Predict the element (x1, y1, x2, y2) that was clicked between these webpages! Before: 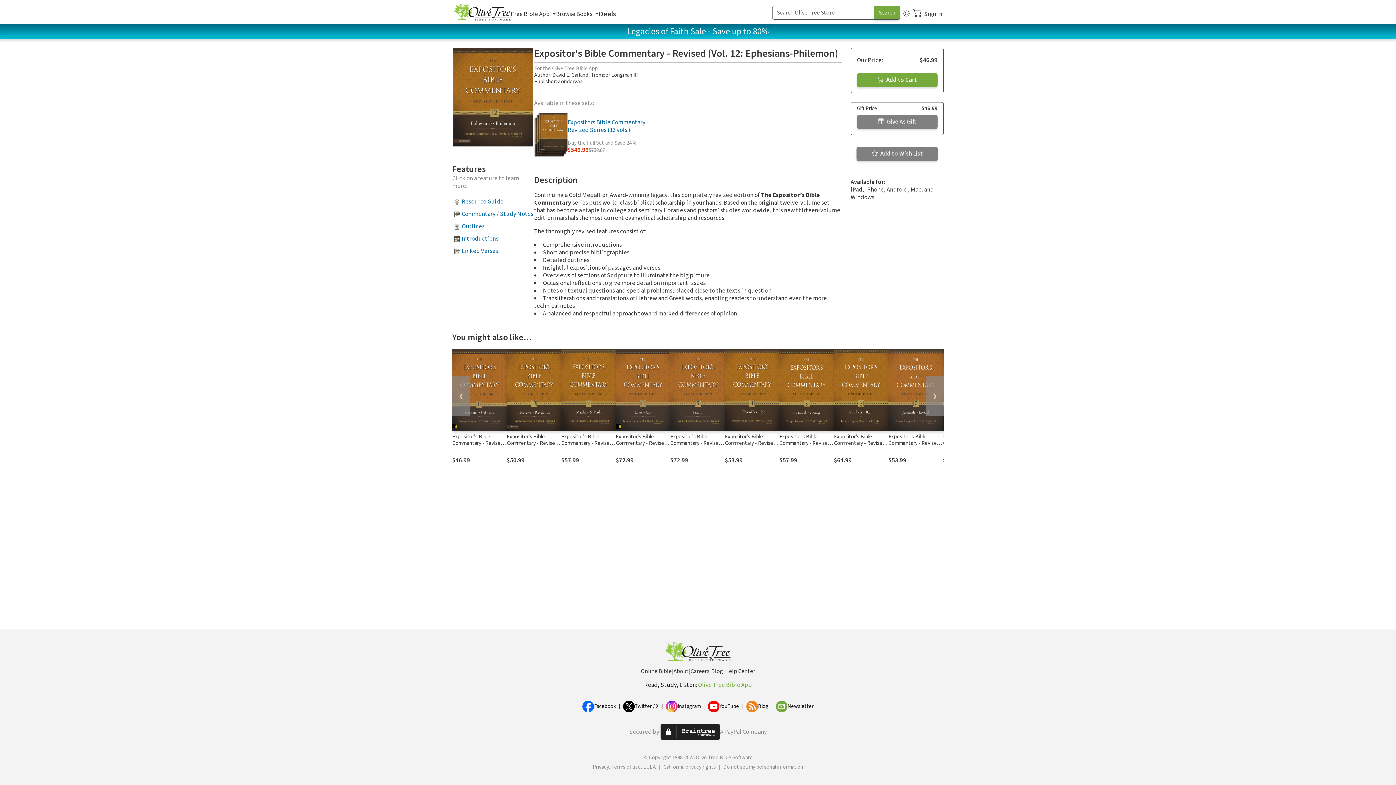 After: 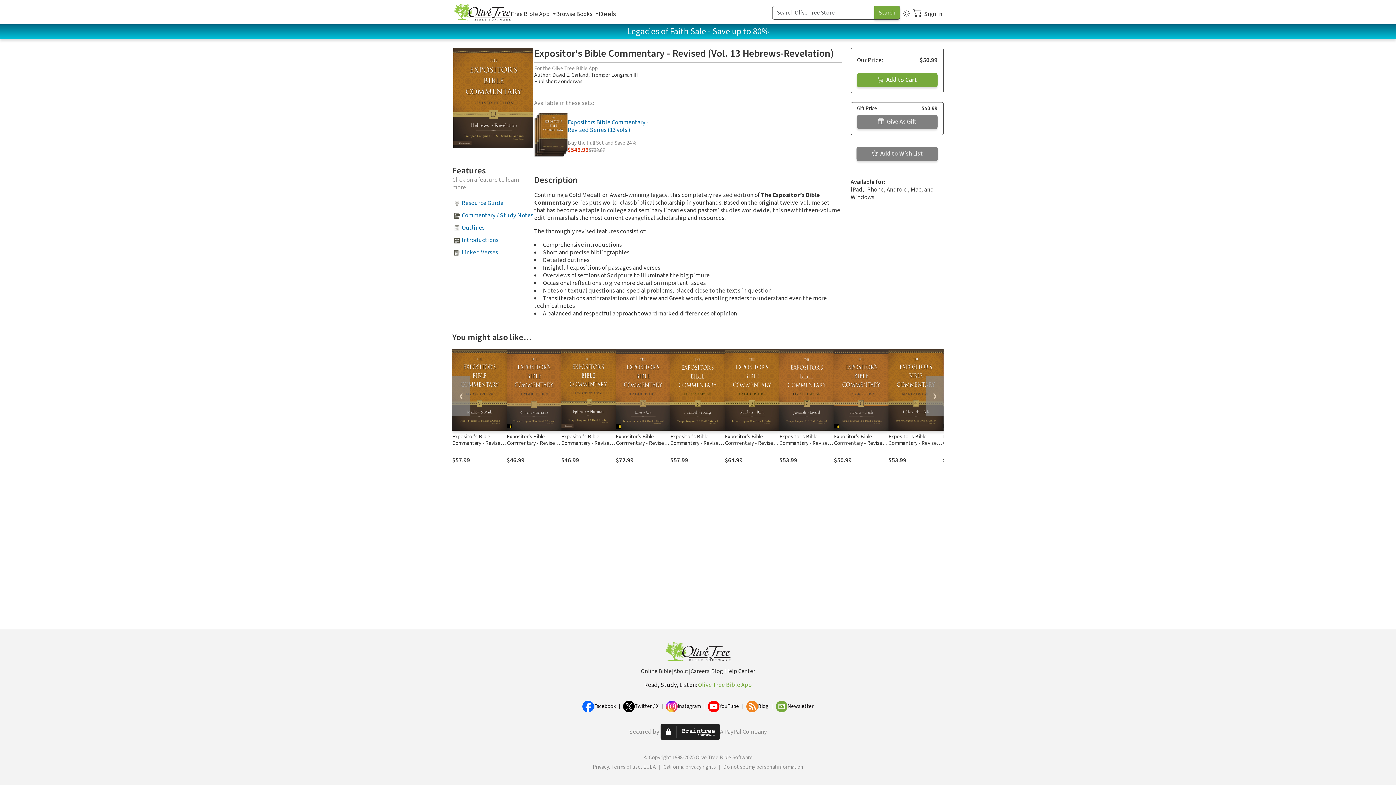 Action: bbox: (506, 433, 558, 460) label: Expositor's Bible Commentary - Revised (Vol. 13 Hebrews-Revelation)